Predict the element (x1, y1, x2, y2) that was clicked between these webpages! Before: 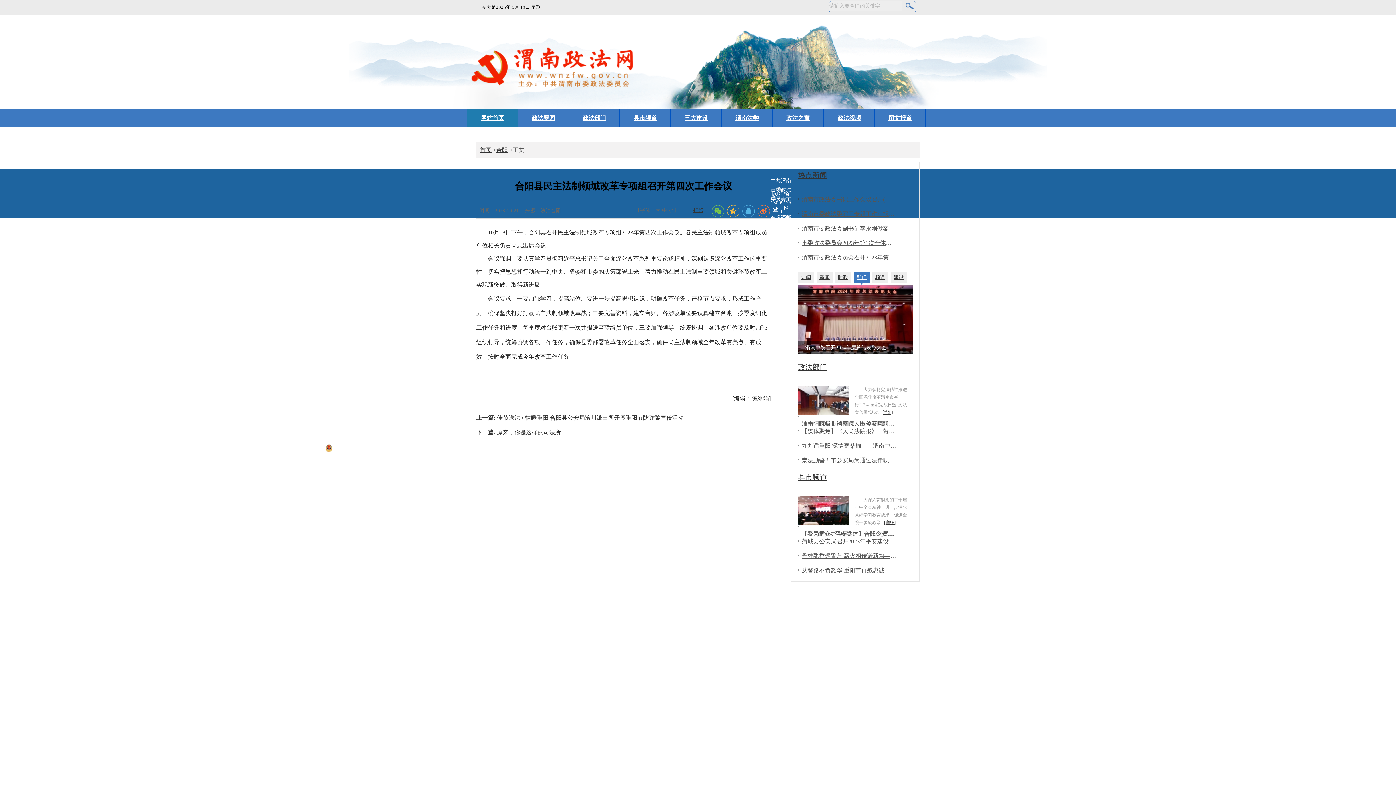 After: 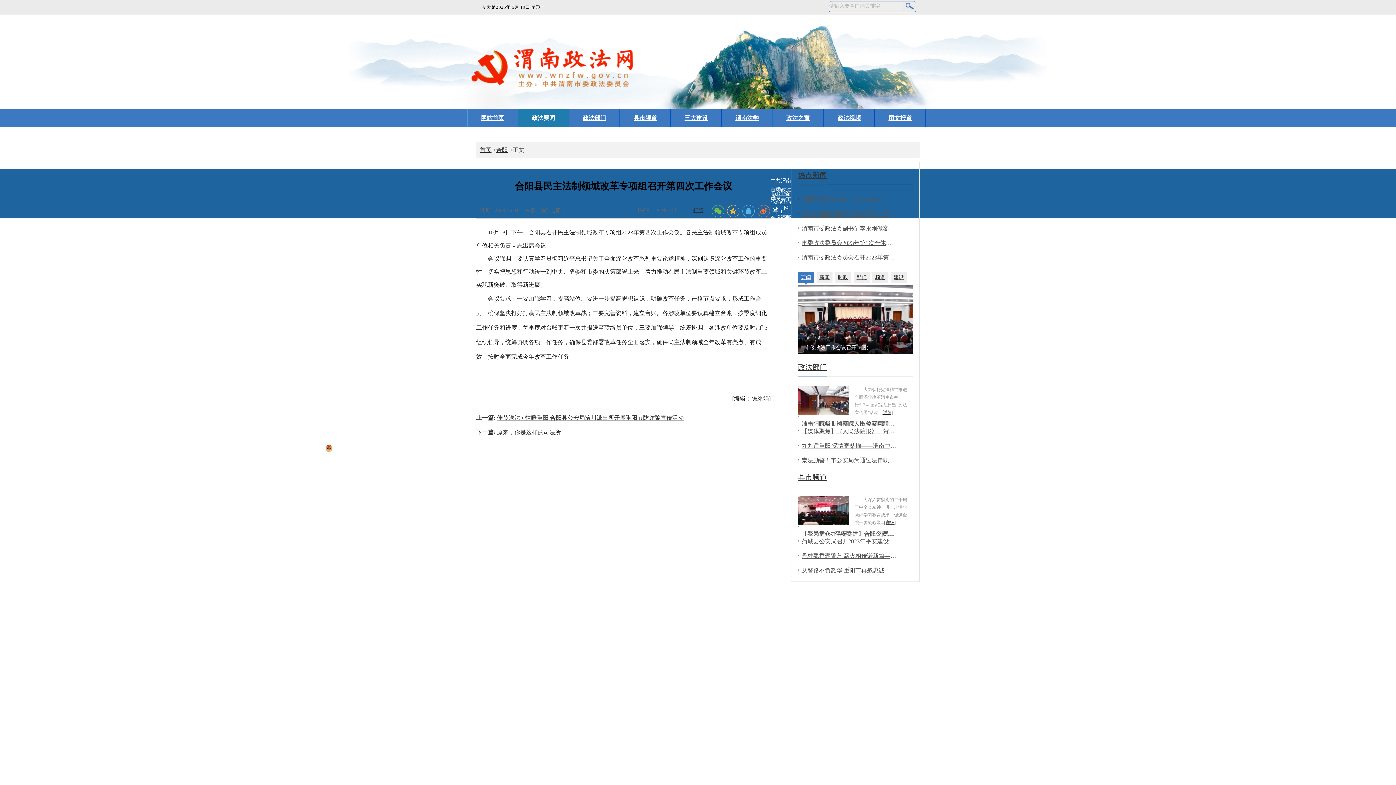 Action: bbox: (518, 109, 568, 127) label: 政法要闻